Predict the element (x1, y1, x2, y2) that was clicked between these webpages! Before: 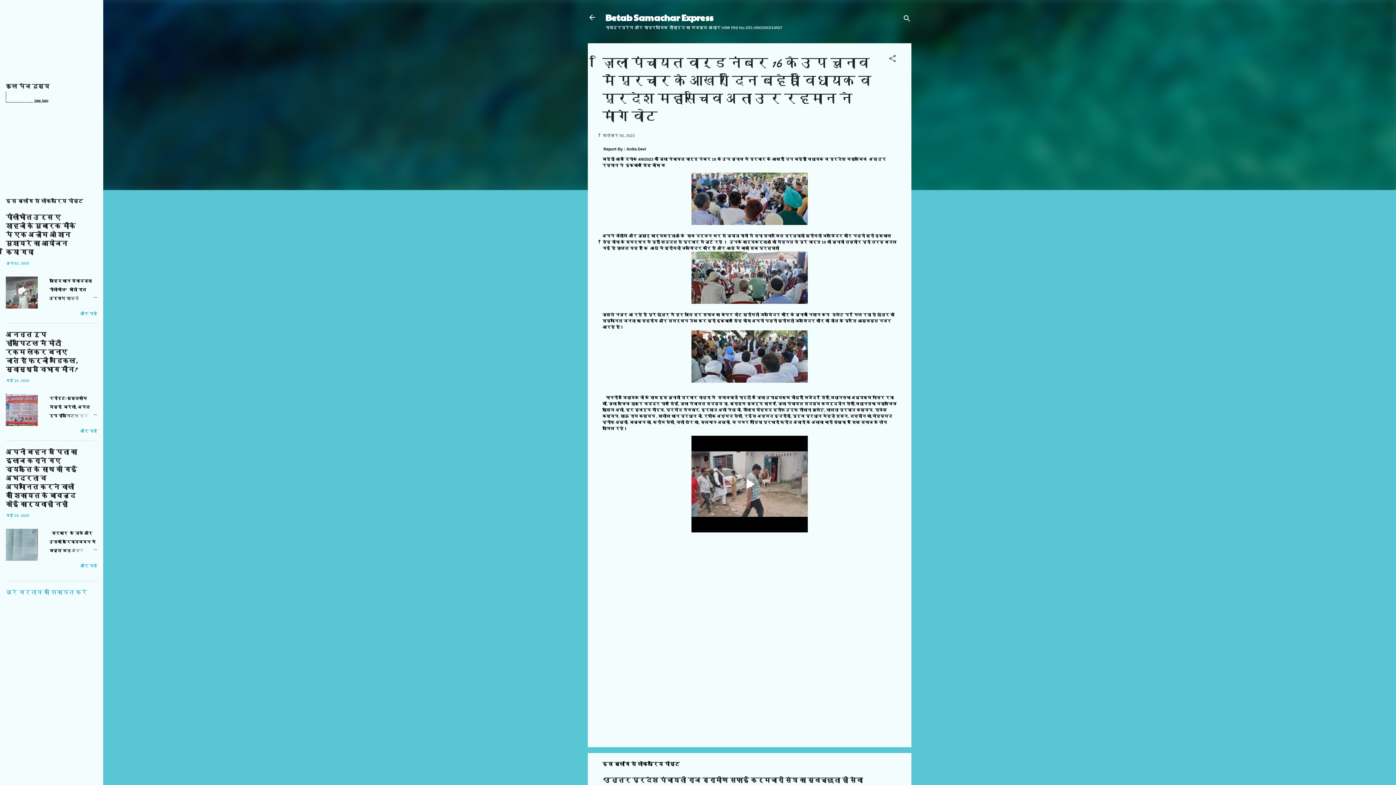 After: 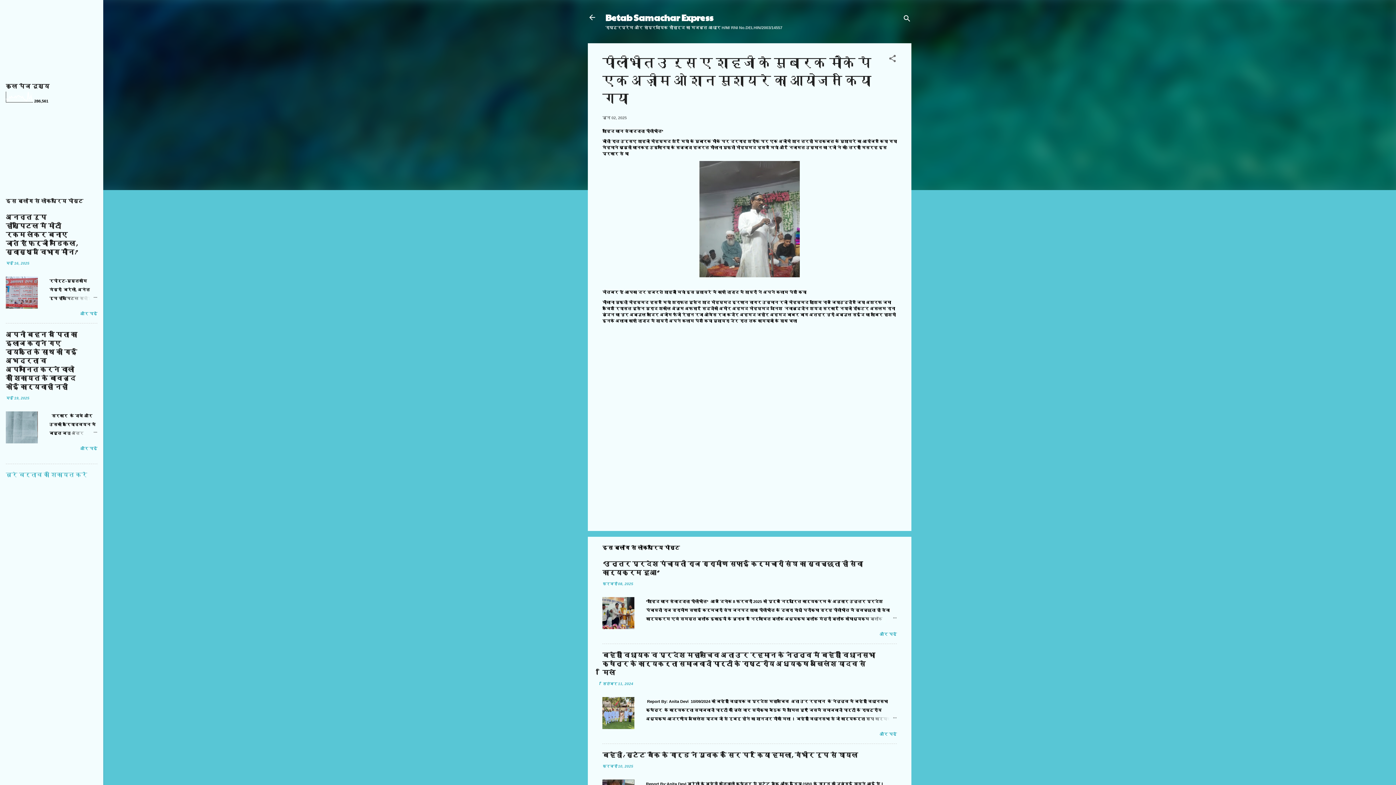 Action: bbox: (80, 311, 97, 316) label: और पढ़ें